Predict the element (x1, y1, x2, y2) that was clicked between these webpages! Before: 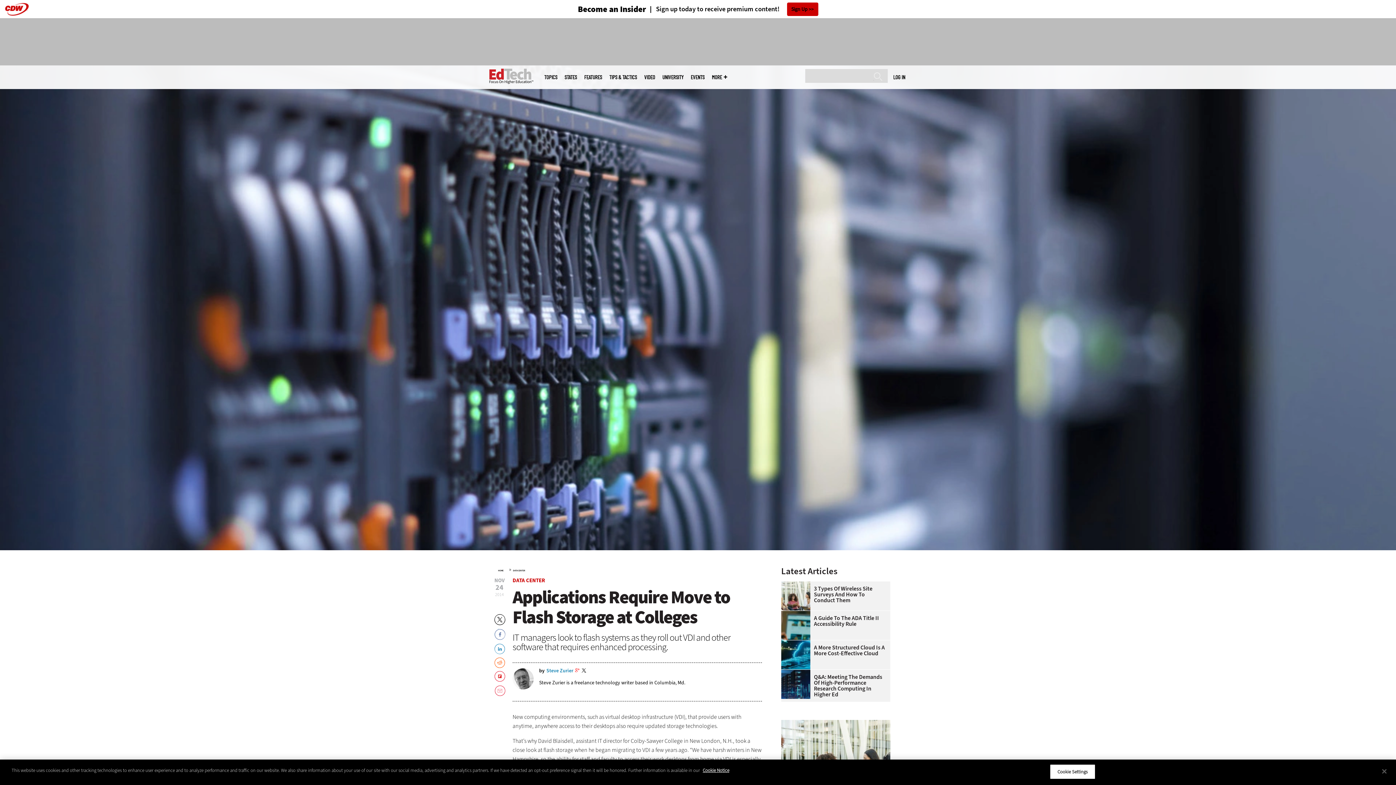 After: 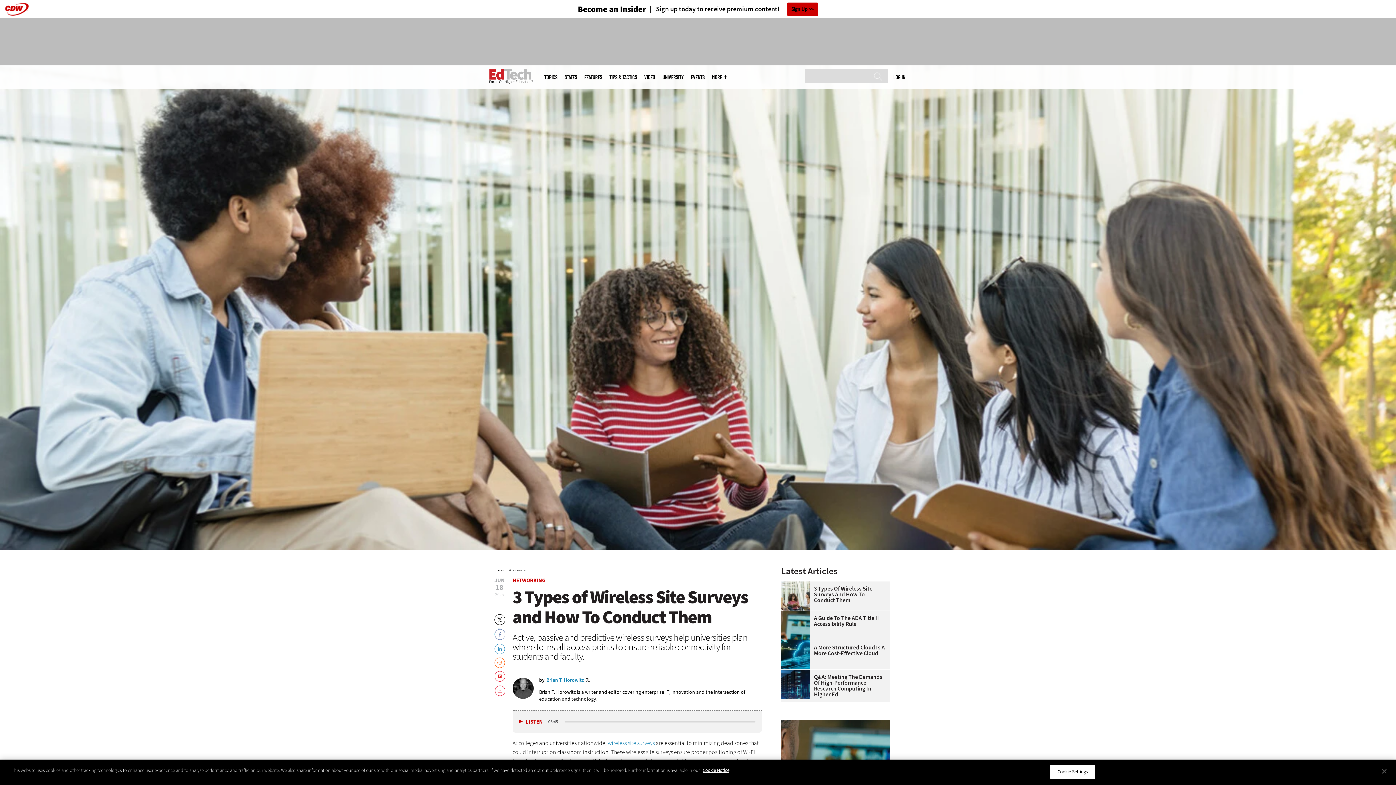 Action: bbox: (781, 581, 814, 587) label: 
